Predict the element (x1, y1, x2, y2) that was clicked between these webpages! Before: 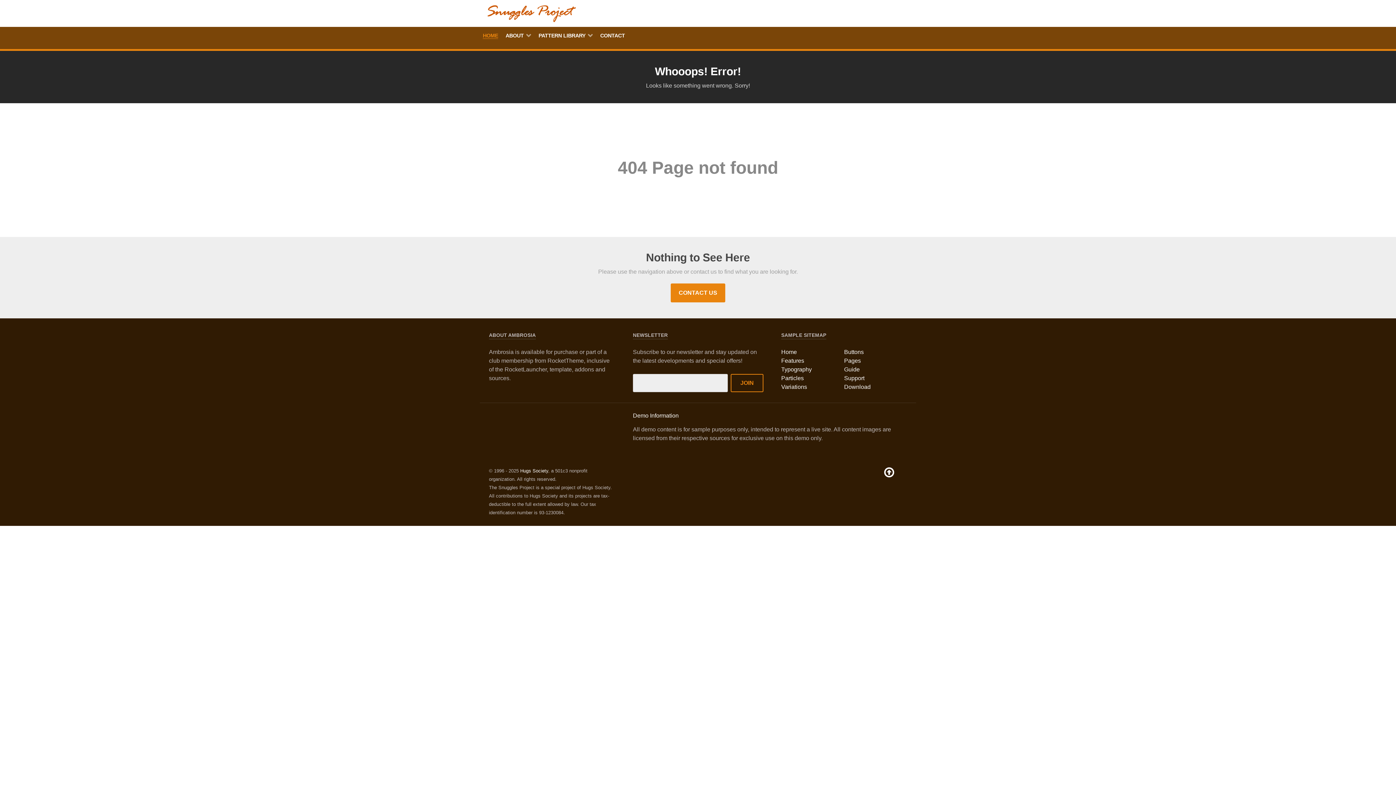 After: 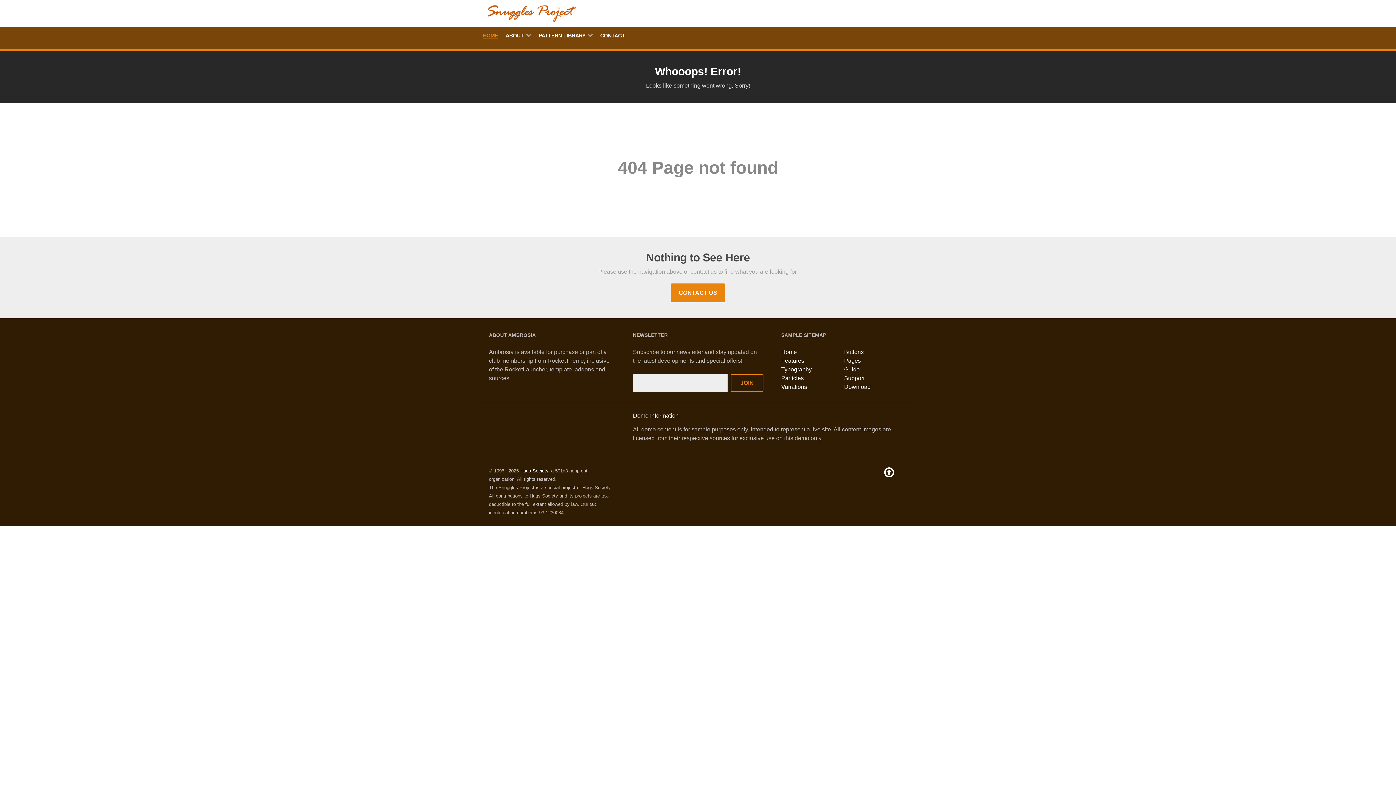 Action: bbox: (781, 366, 812, 372) label: Typography